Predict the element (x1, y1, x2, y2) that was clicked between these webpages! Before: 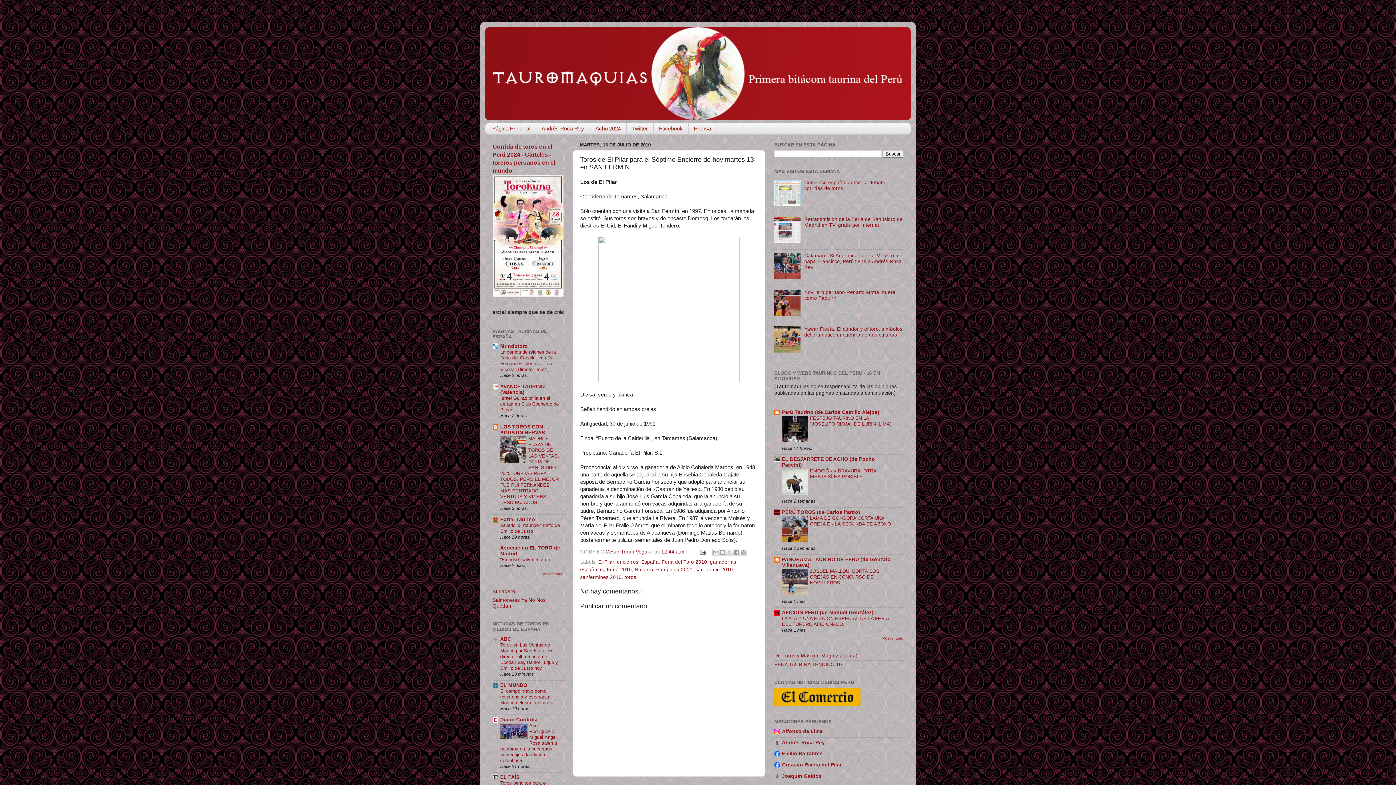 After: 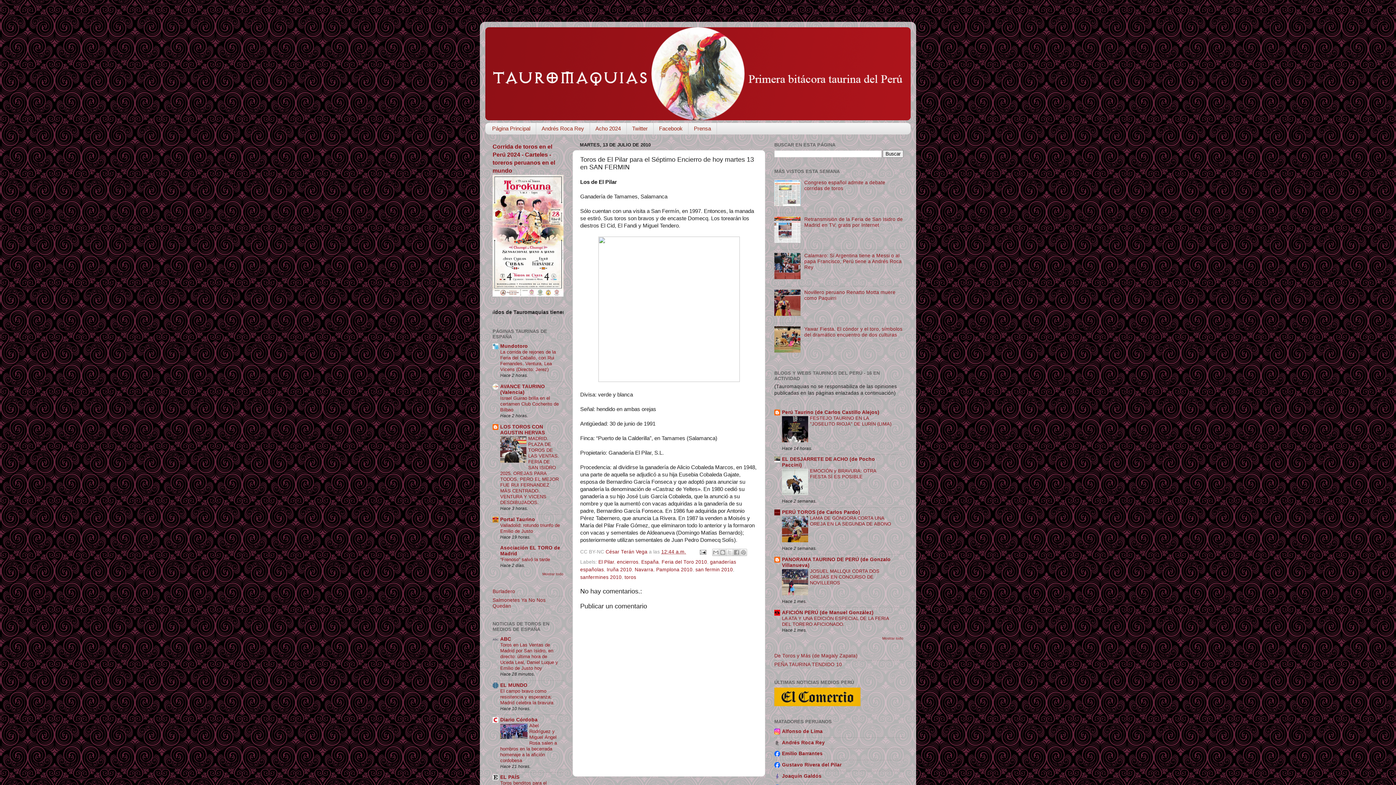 Action: bbox: (500, 458, 526, 463)